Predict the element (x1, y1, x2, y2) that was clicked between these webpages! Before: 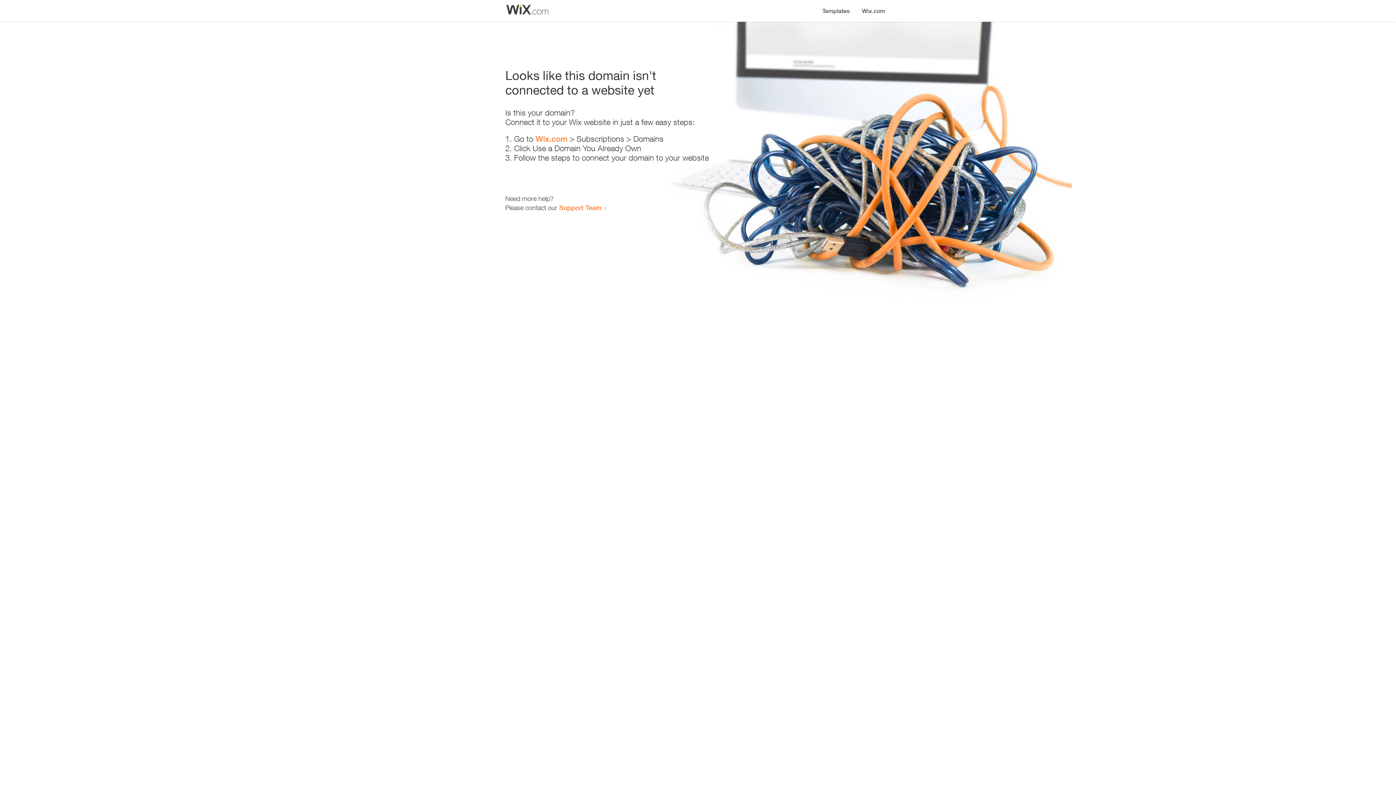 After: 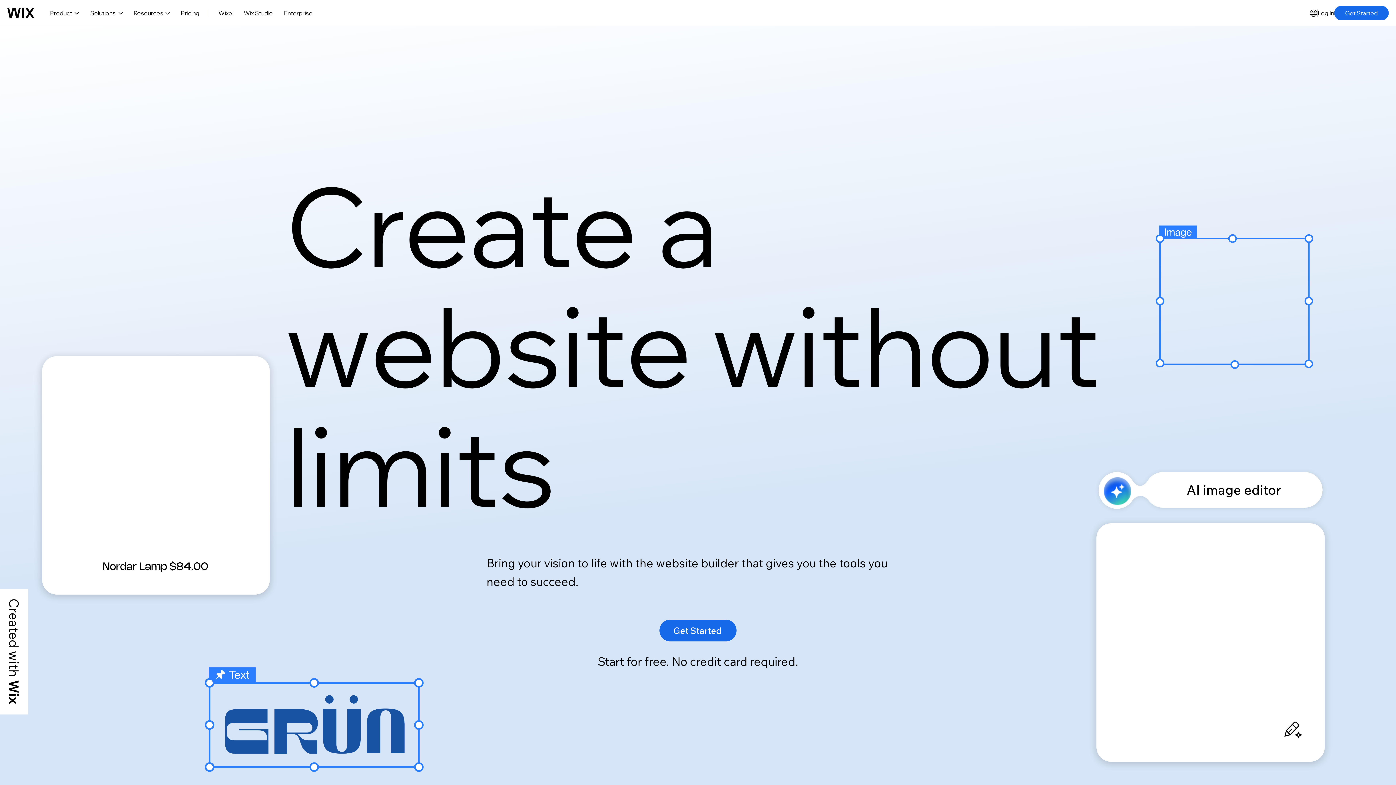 Action: label: Wix.com bbox: (535, 134, 567, 143)